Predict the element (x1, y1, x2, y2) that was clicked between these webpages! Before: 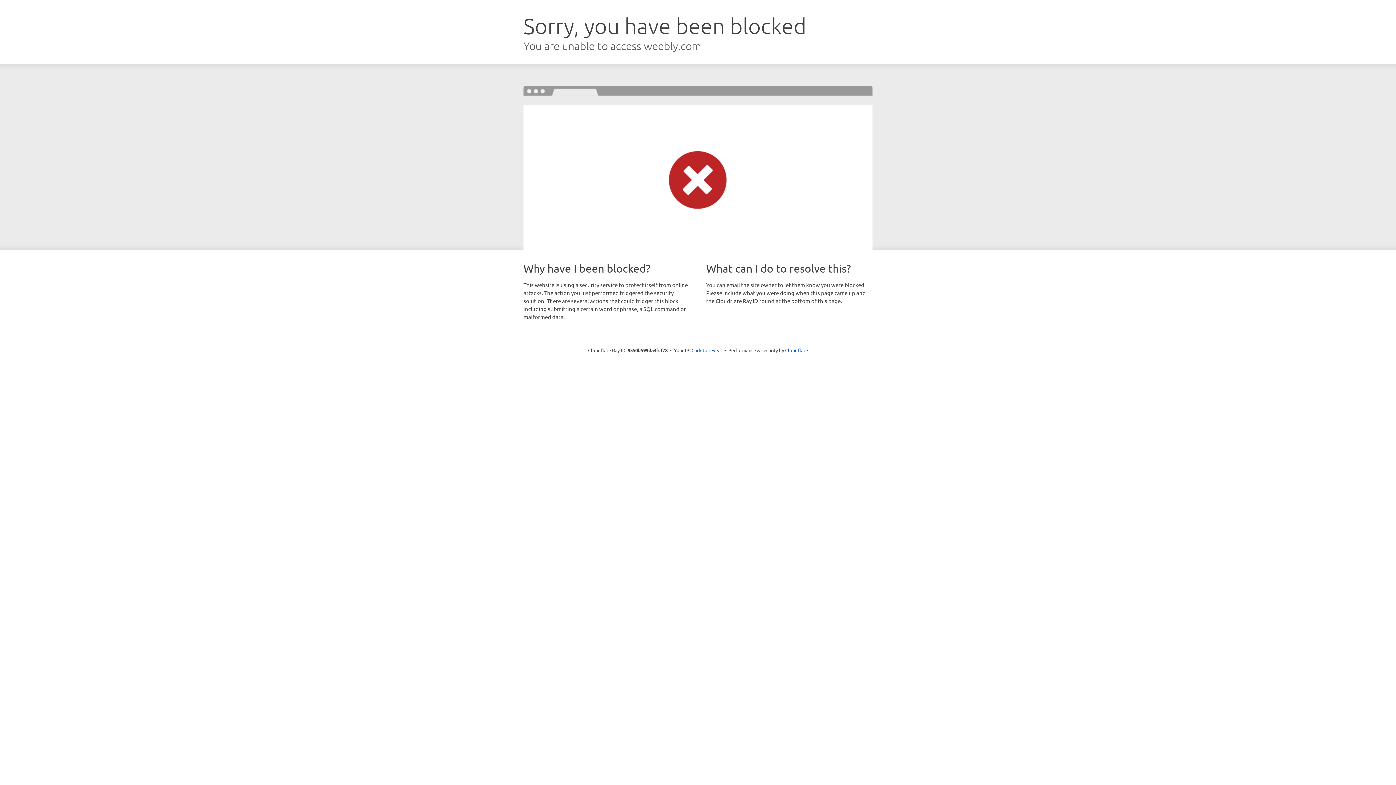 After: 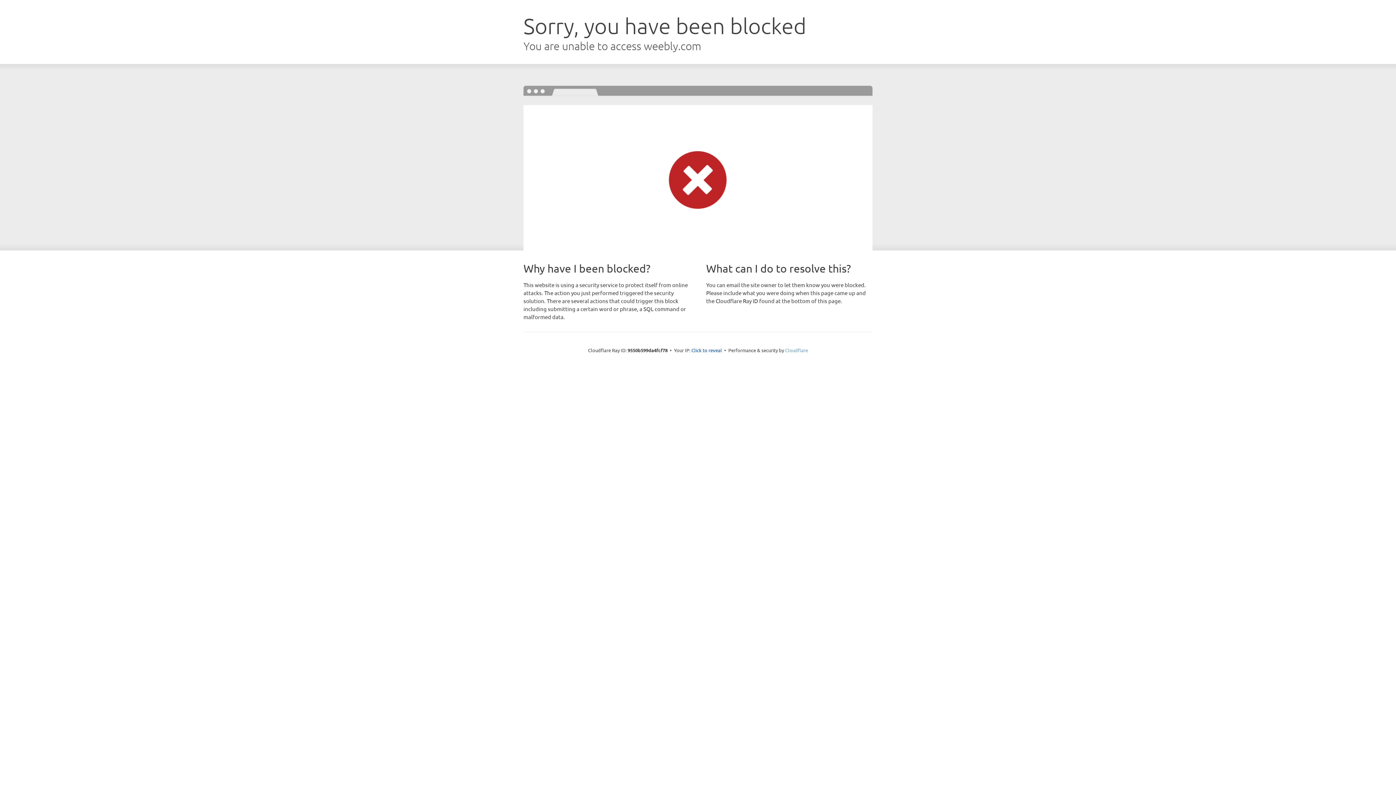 Action: label: Cloudflare bbox: (785, 347, 808, 353)